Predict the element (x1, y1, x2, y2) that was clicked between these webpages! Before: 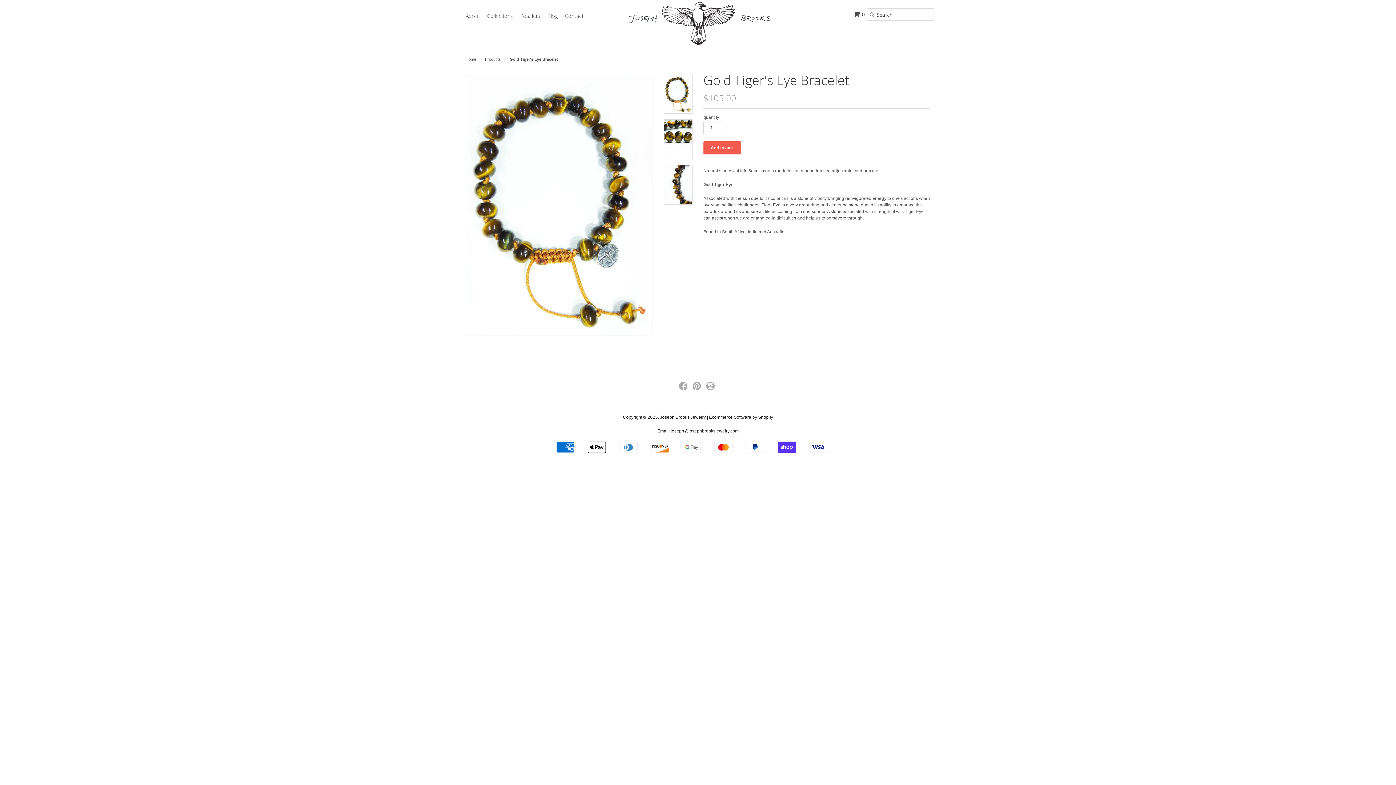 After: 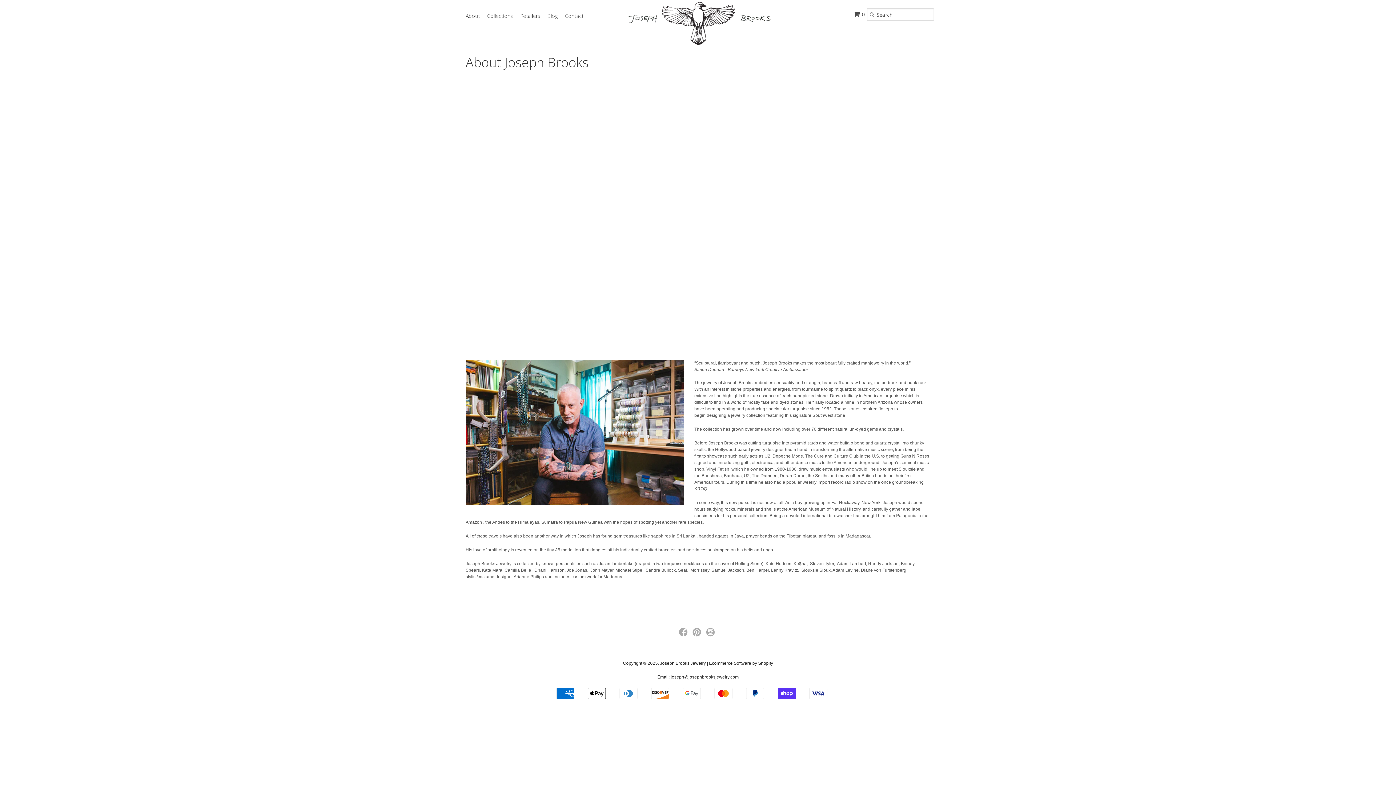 Action: label: About bbox: (465, 7, 480, 24)